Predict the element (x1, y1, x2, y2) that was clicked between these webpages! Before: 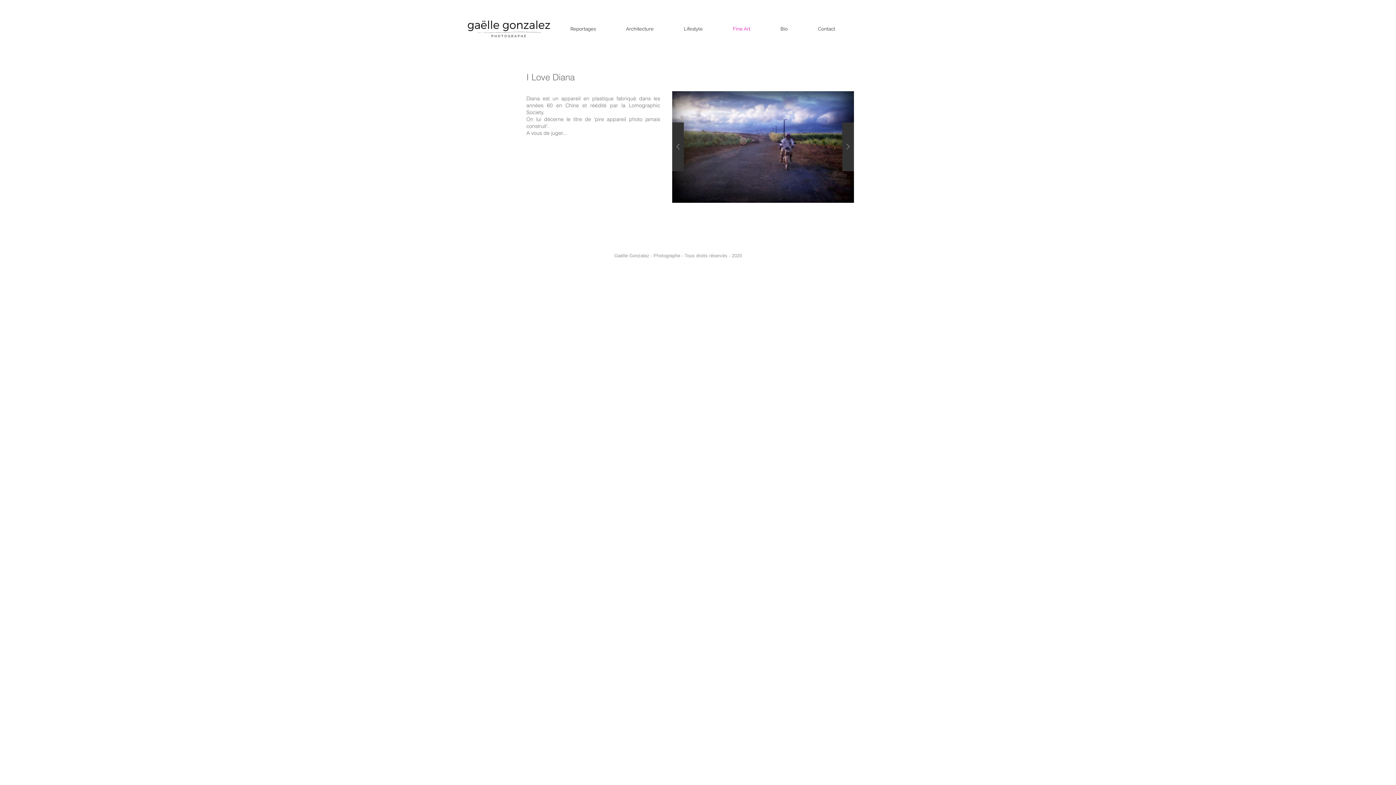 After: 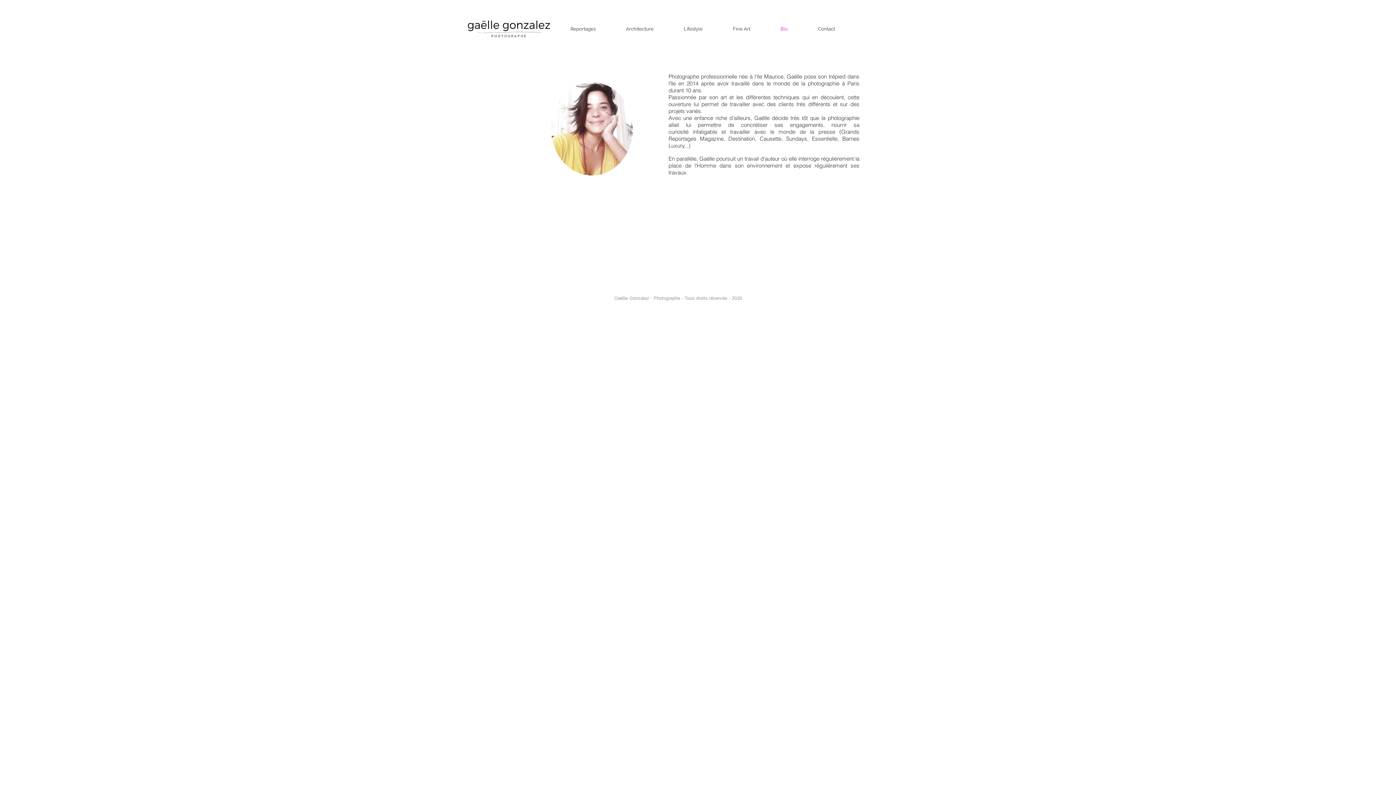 Action: bbox: (758, 17, 795, 41) label: Bio